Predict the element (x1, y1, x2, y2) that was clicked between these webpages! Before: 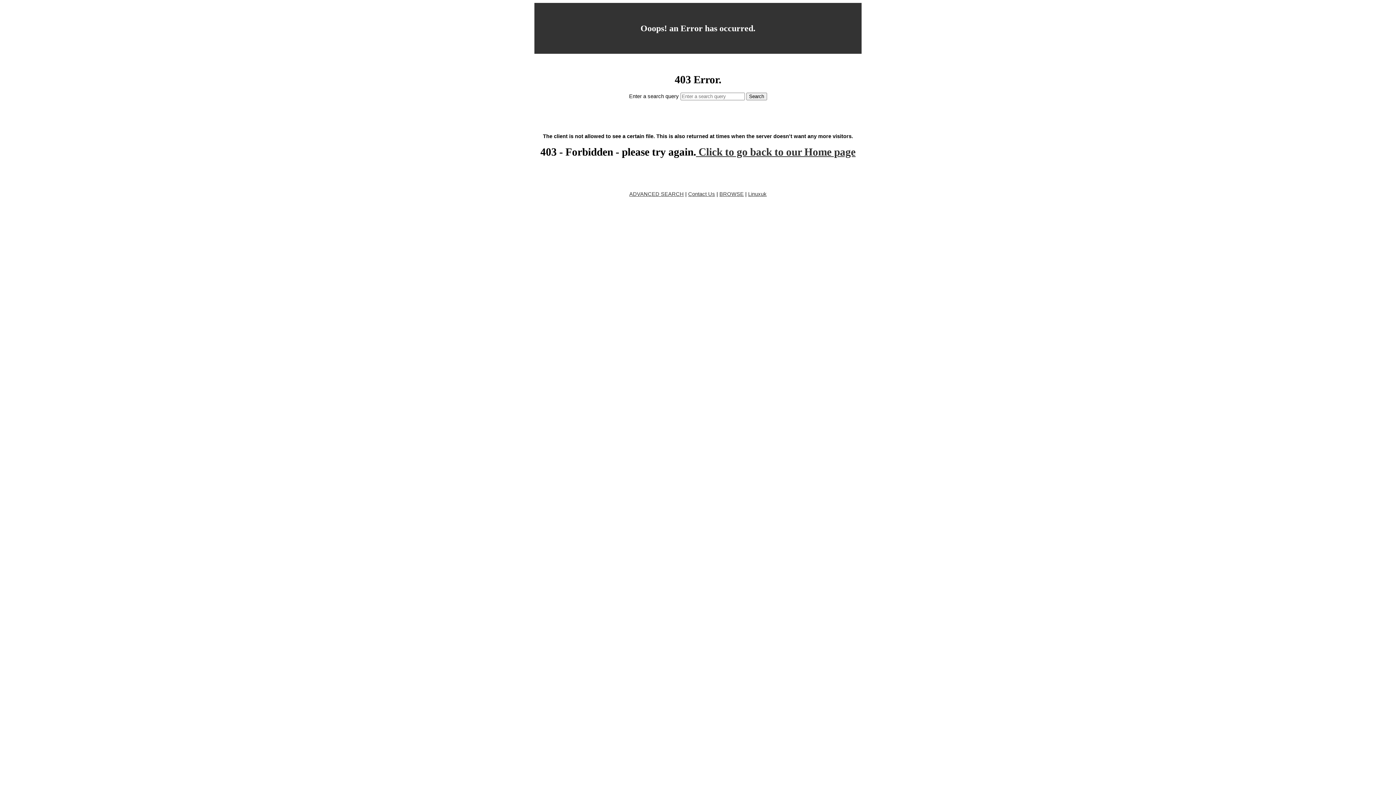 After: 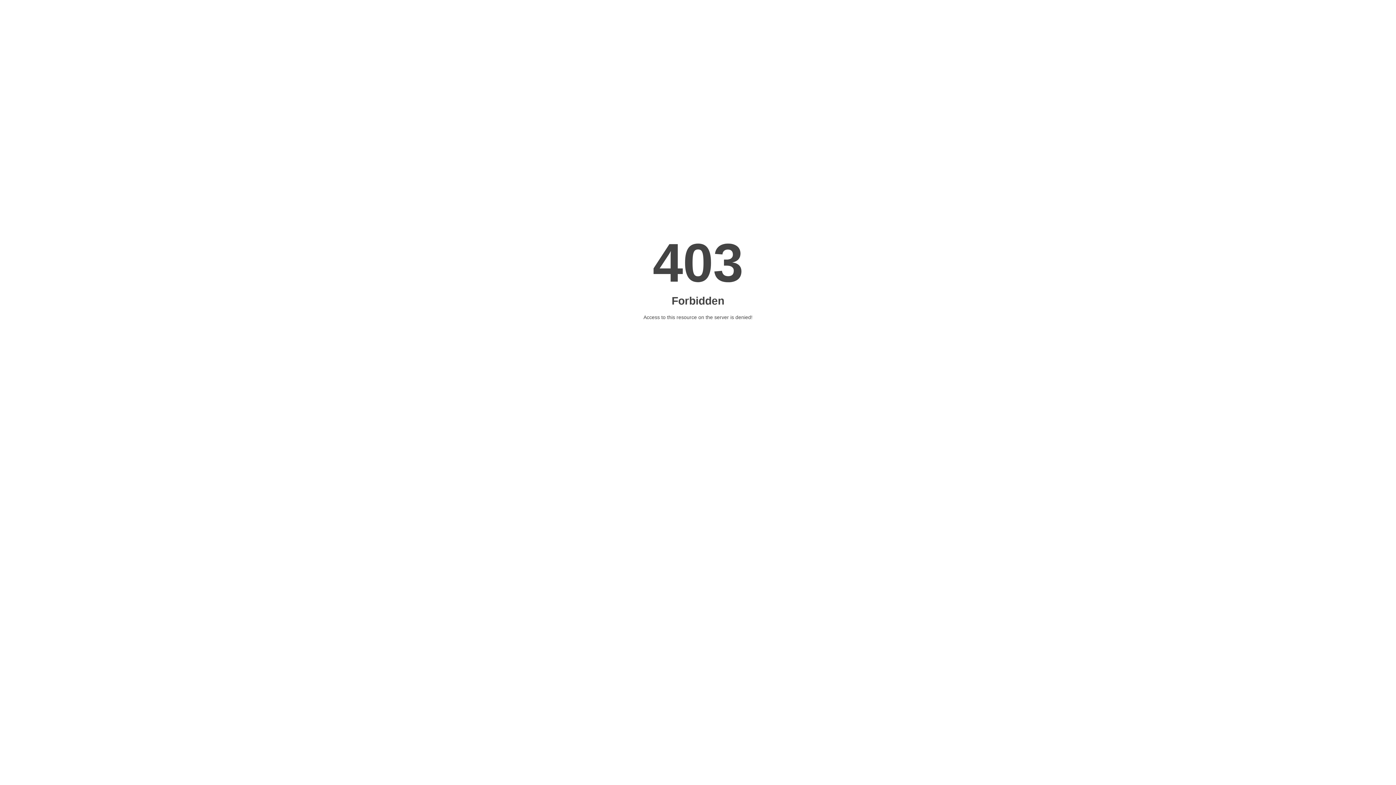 Action: label: Linuxuk bbox: (748, 191, 766, 197)